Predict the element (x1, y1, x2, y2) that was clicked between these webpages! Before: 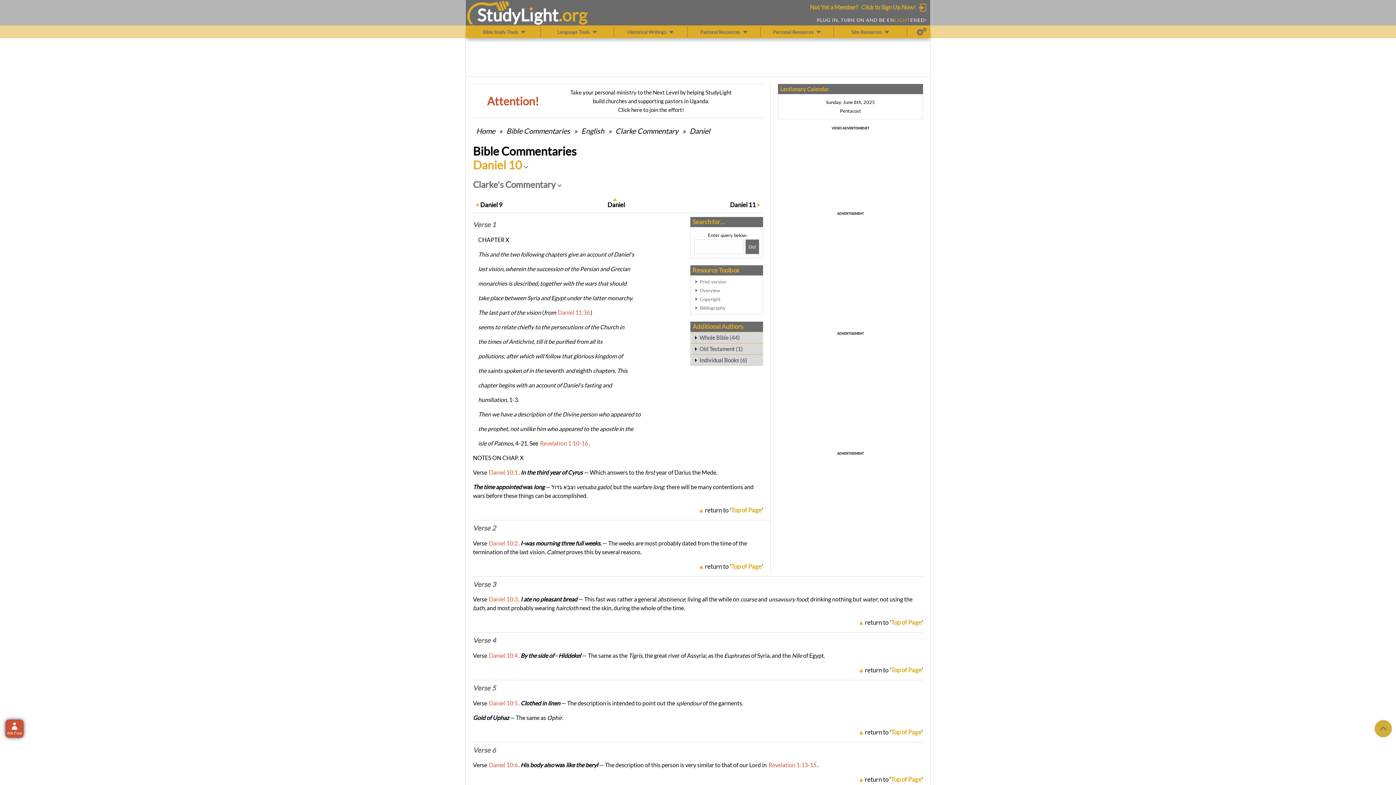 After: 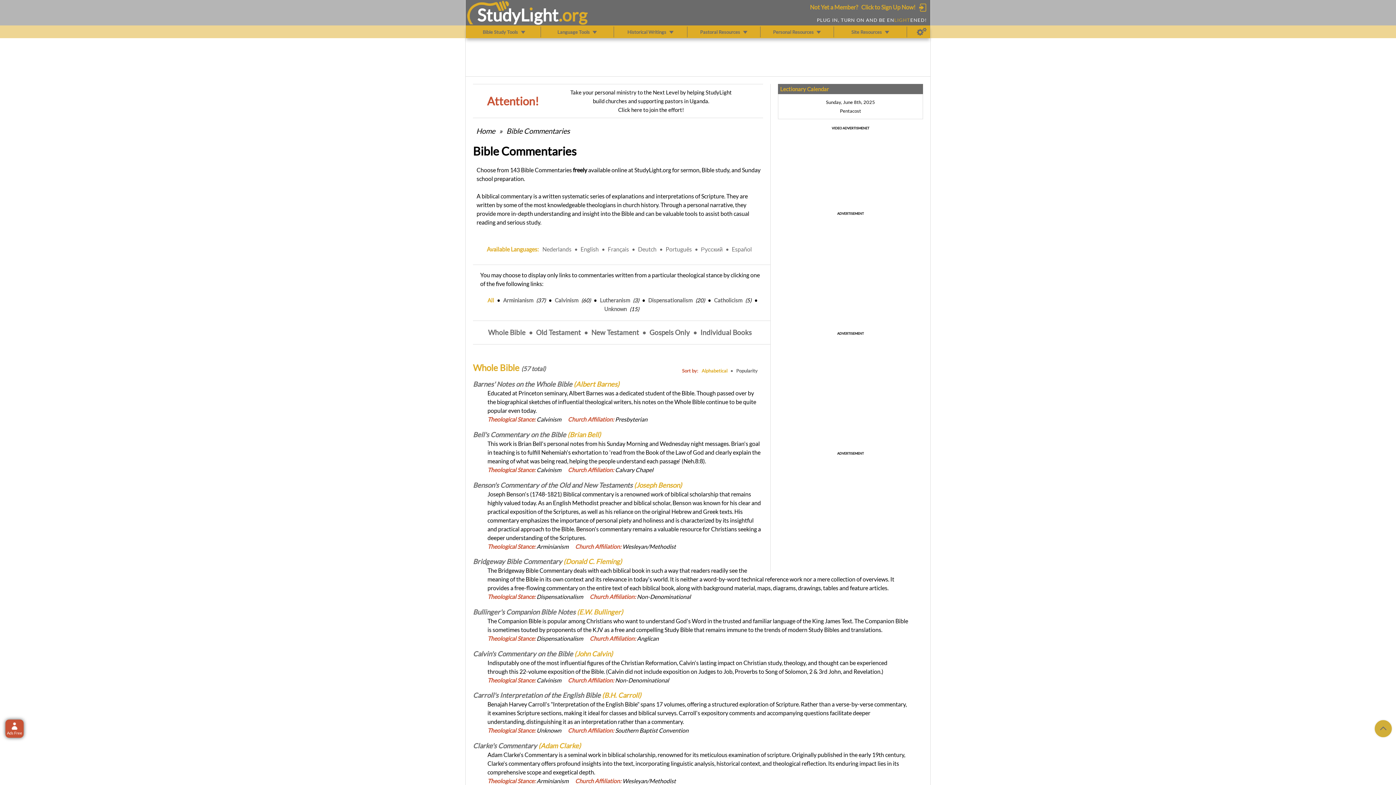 Action: bbox: (505, 126, 570, 135) label: Bible Commentaries